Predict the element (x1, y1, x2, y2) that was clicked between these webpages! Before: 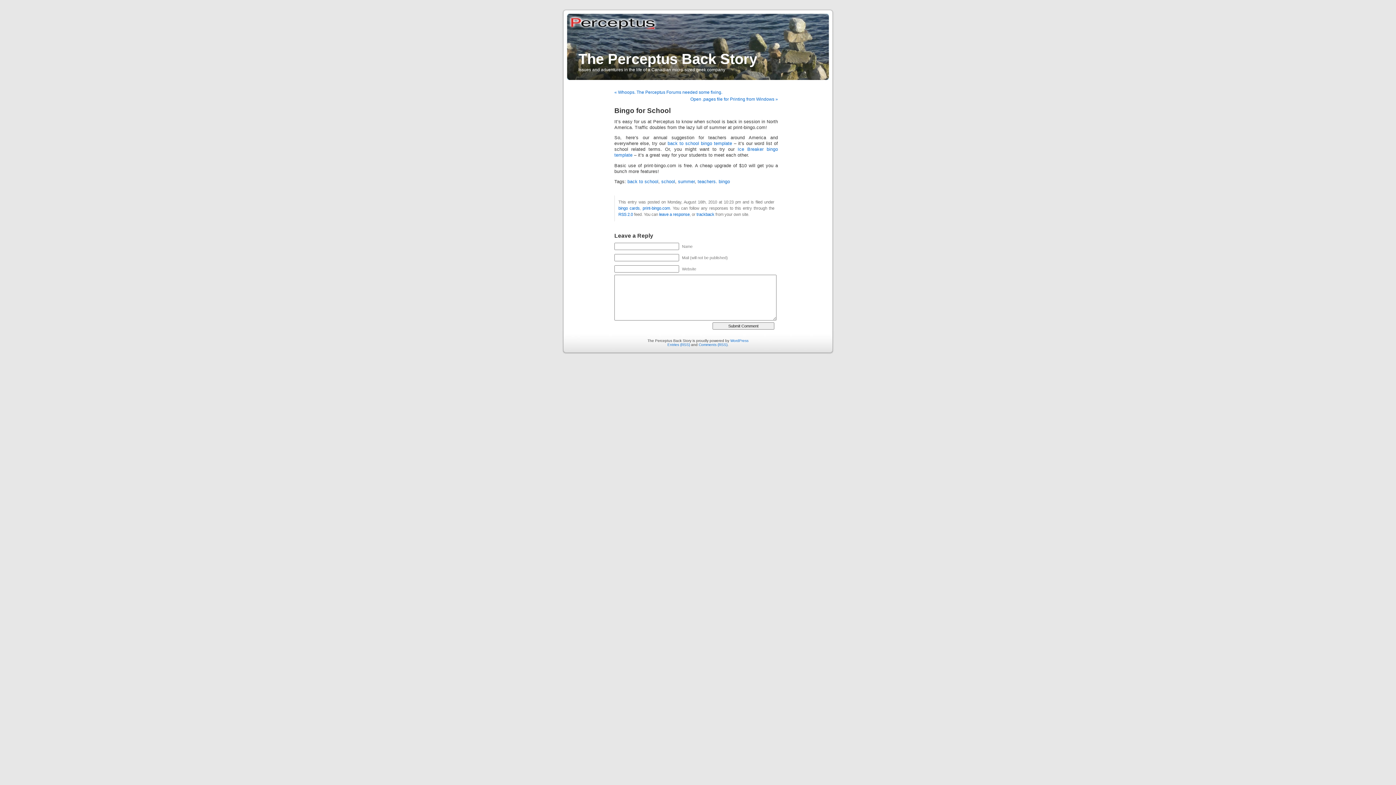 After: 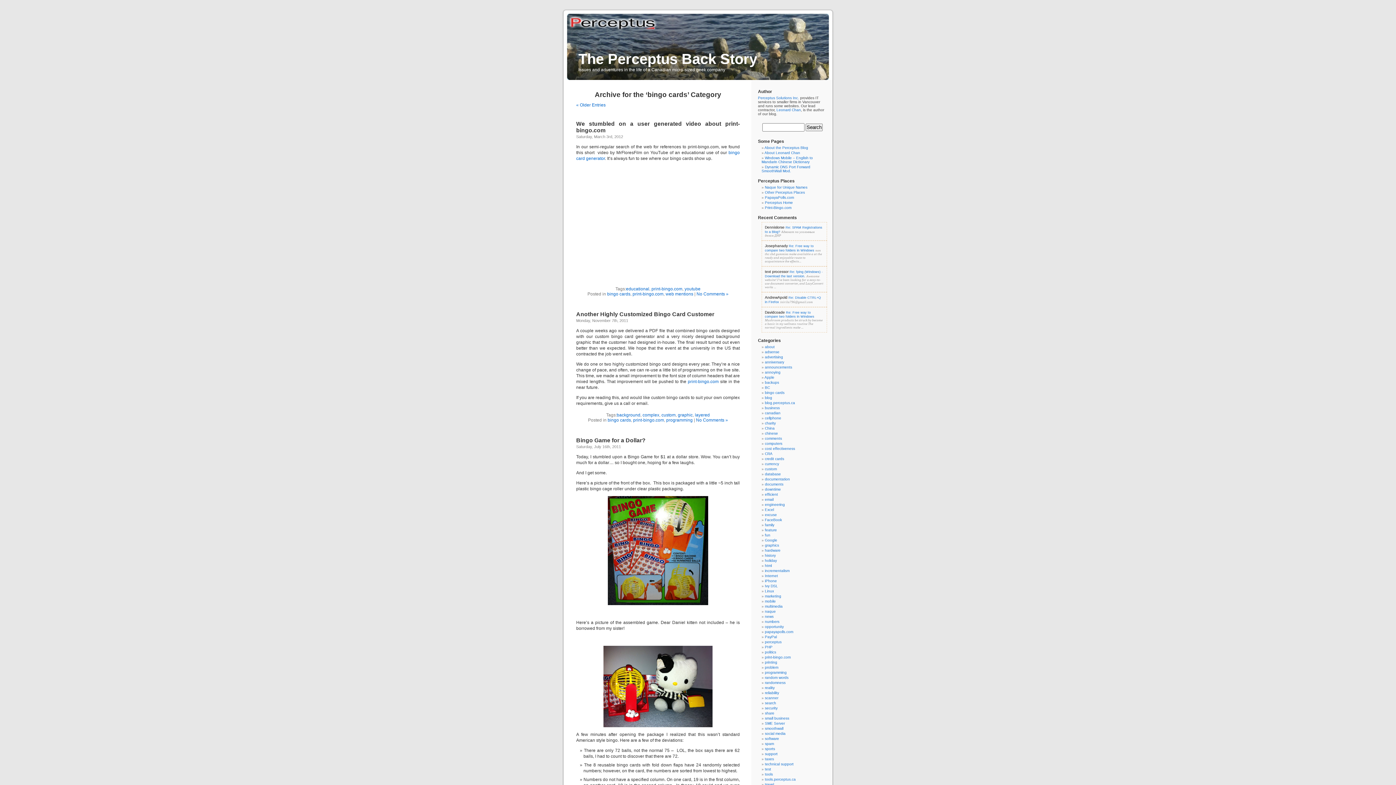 Action: bbox: (618, 206, 639, 210) label: bingo cards